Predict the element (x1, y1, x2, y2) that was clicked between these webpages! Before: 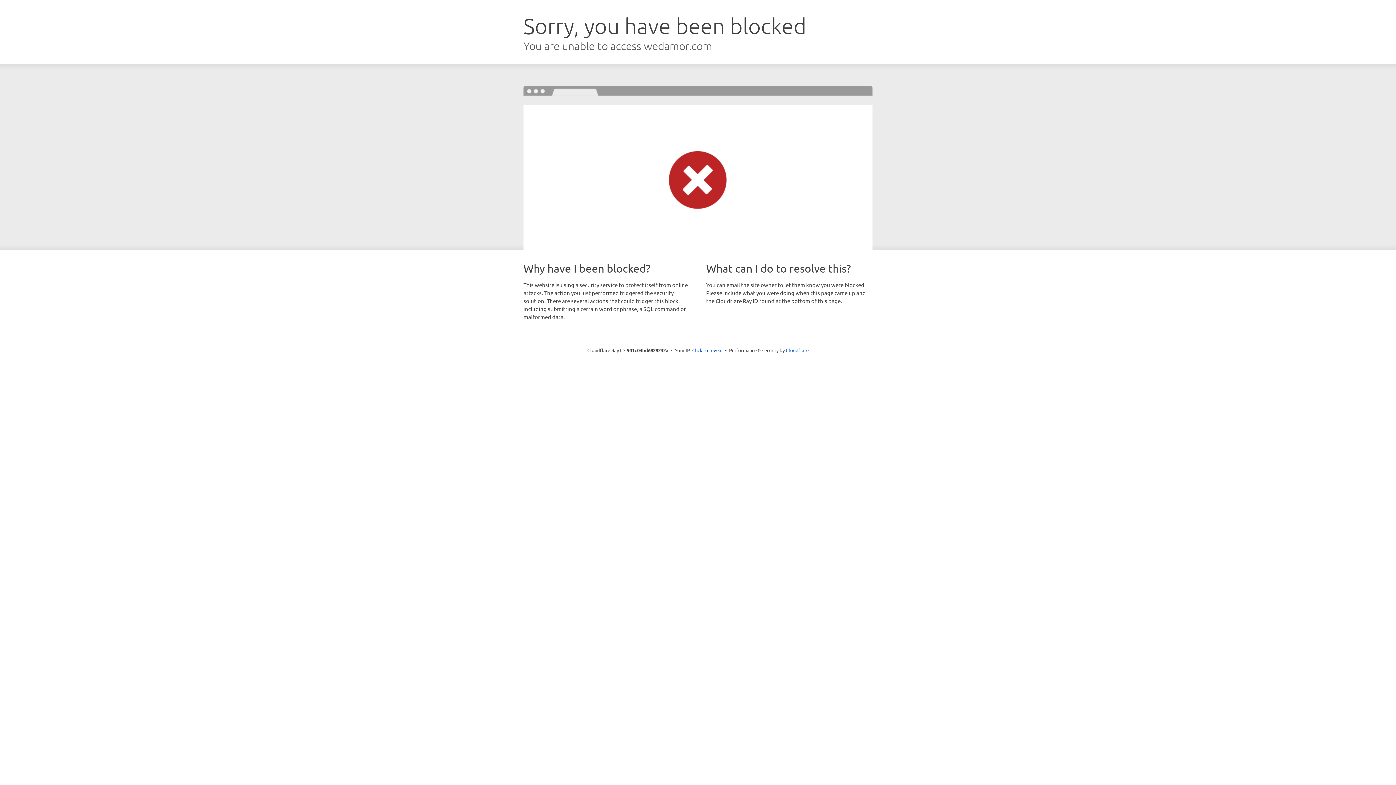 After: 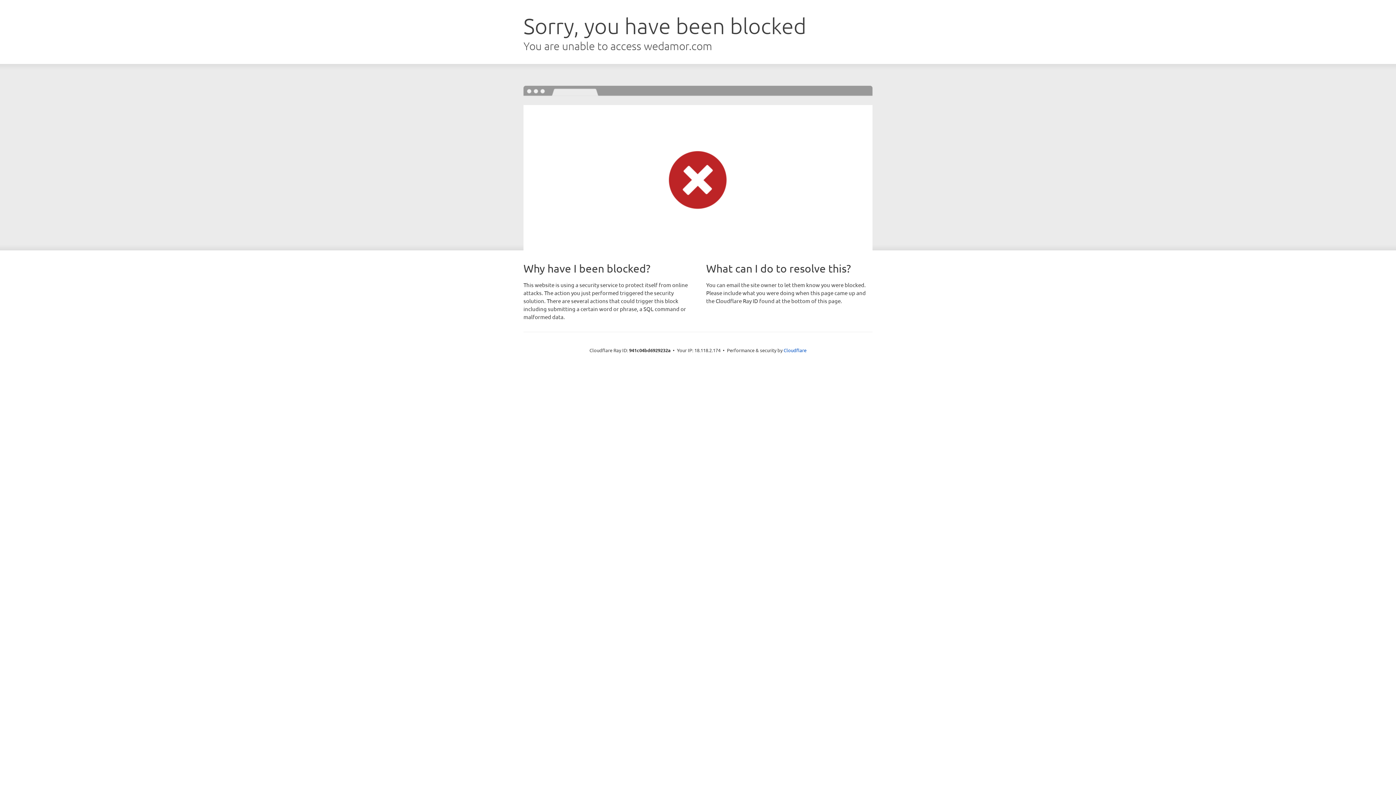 Action: bbox: (692, 346, 722, 353) label: Click to reveal